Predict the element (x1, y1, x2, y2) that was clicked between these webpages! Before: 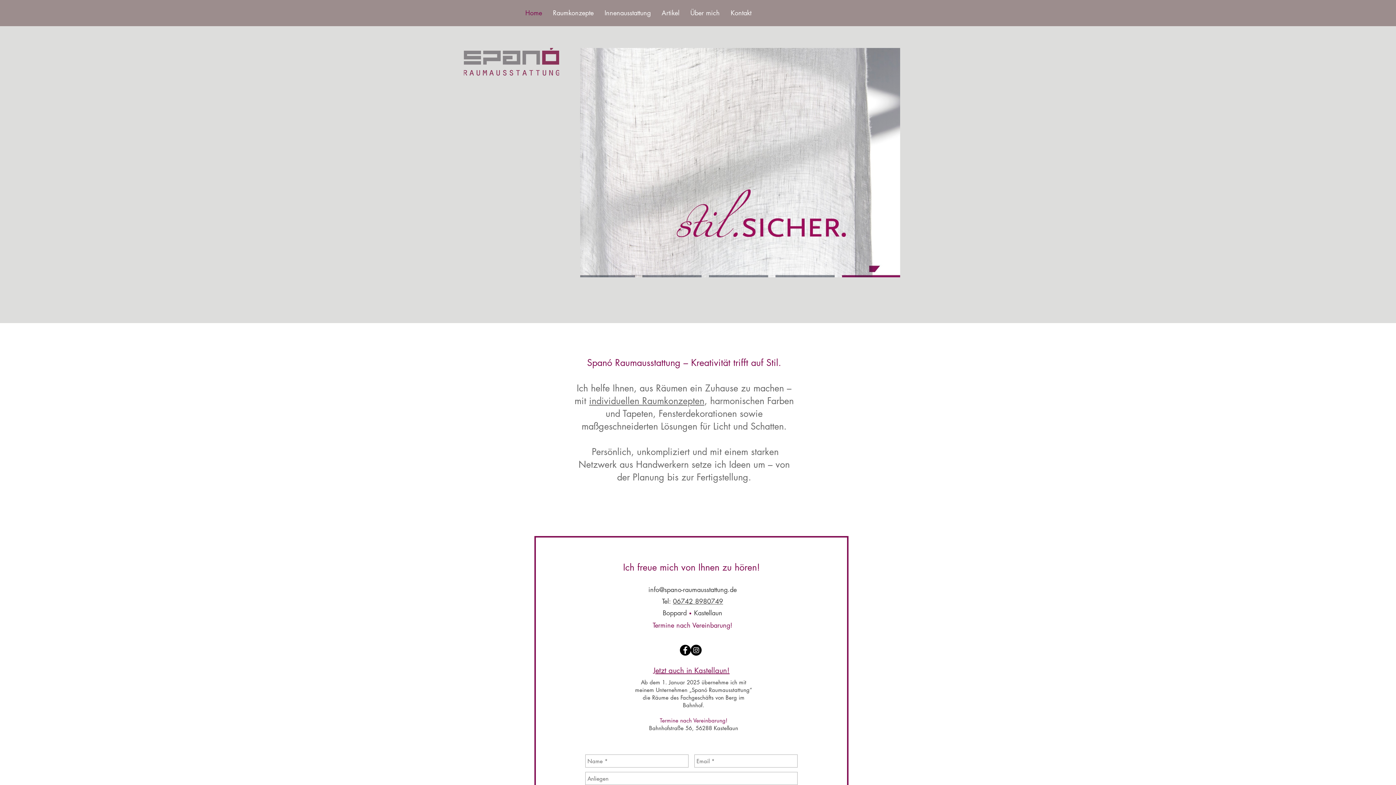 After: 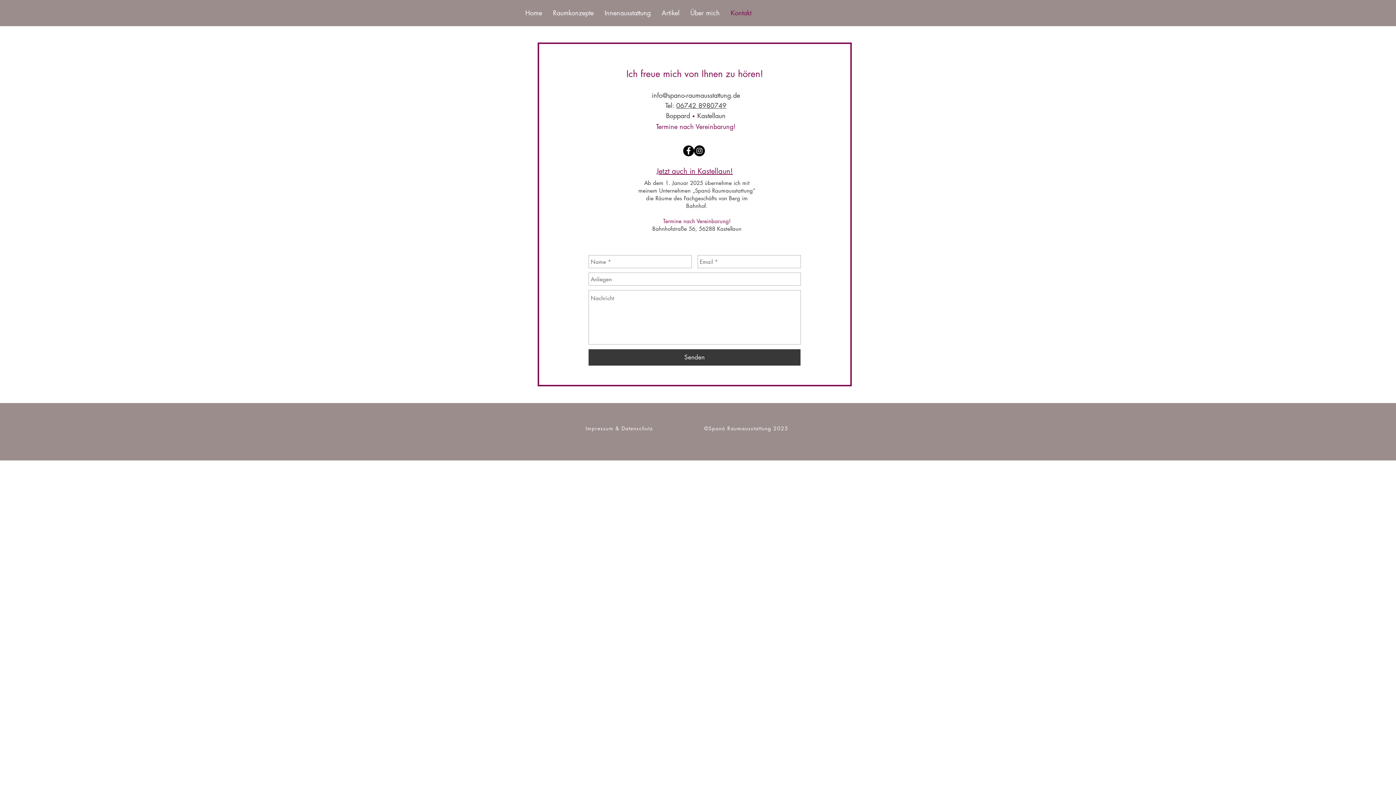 Action: label: Kontakt bbox: (725, 3, 757, 21)